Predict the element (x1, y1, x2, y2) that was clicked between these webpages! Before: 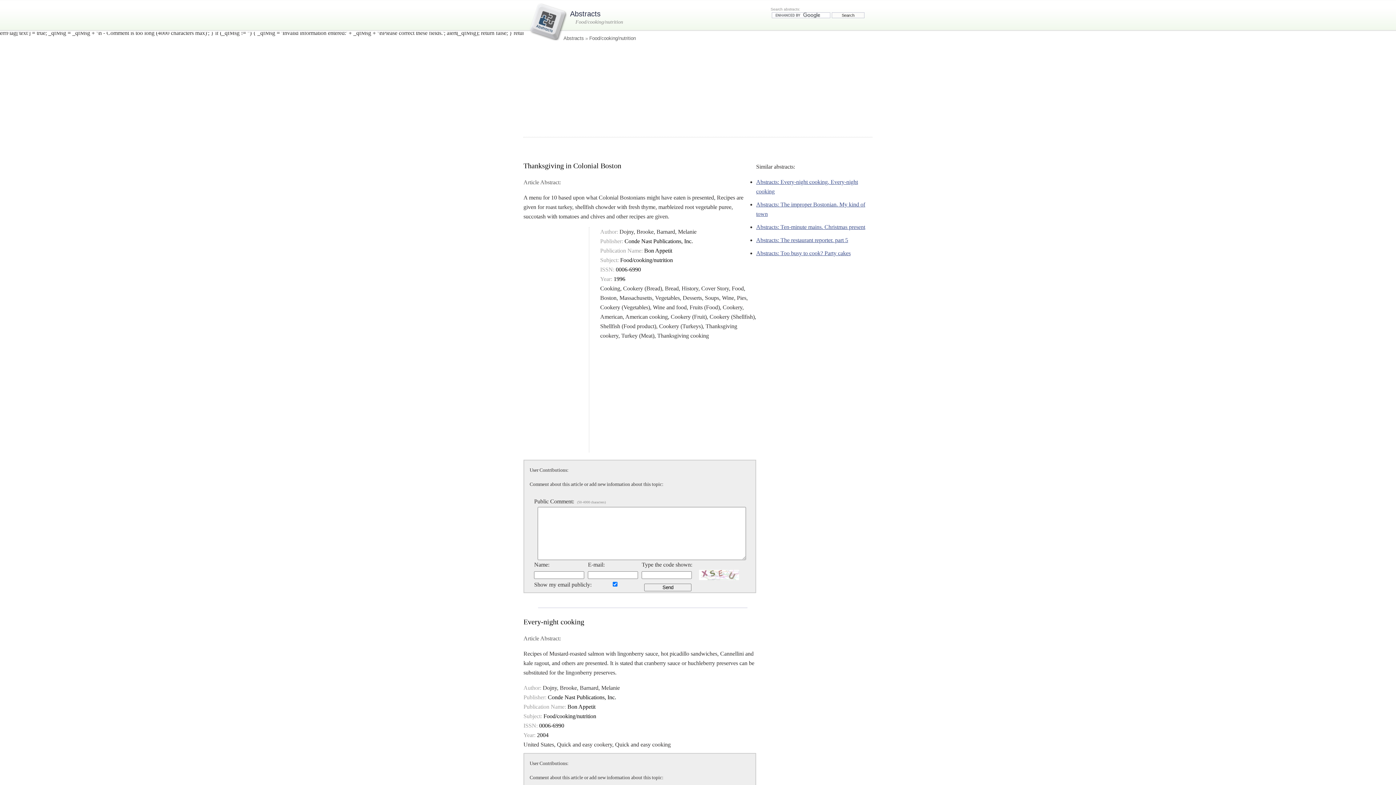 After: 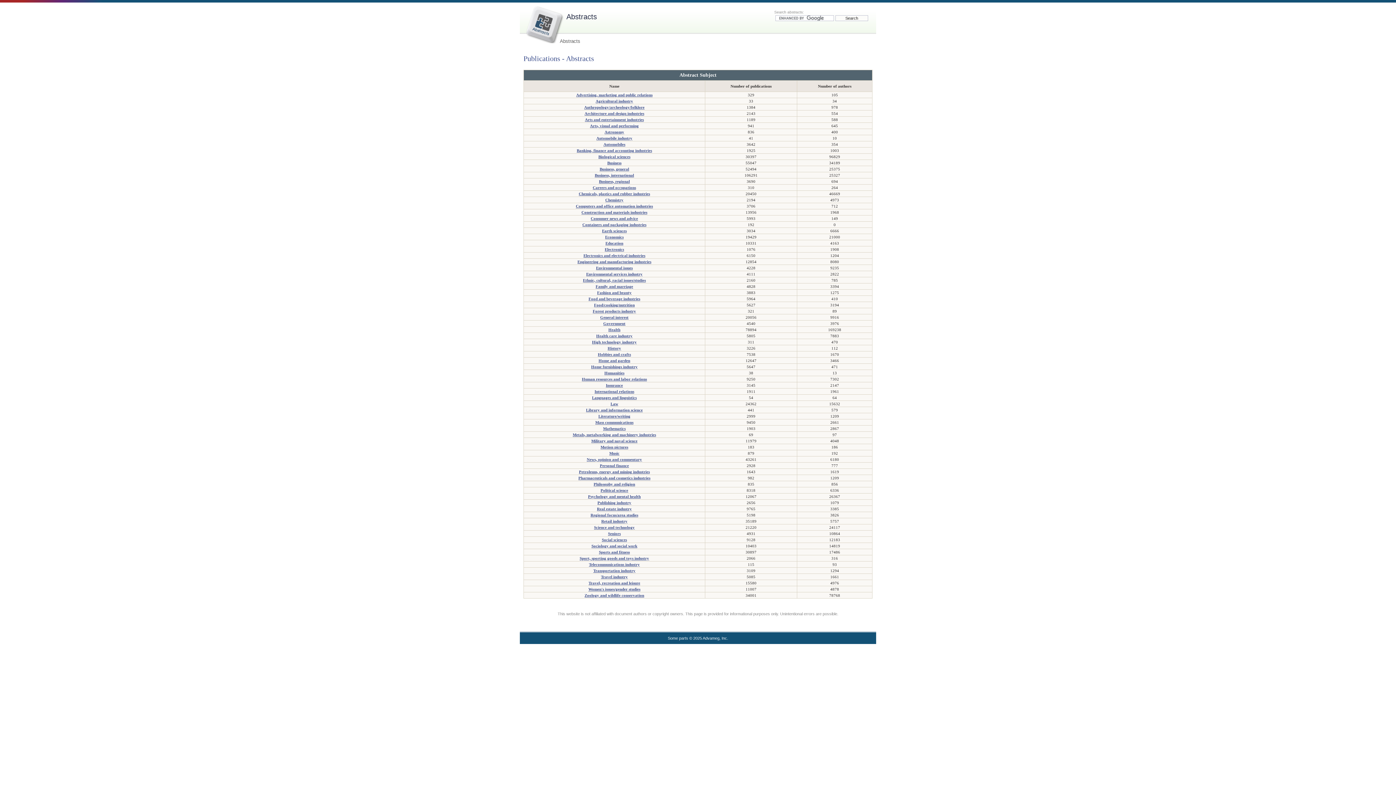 Action: bbox: (527, 35, 567, 41)